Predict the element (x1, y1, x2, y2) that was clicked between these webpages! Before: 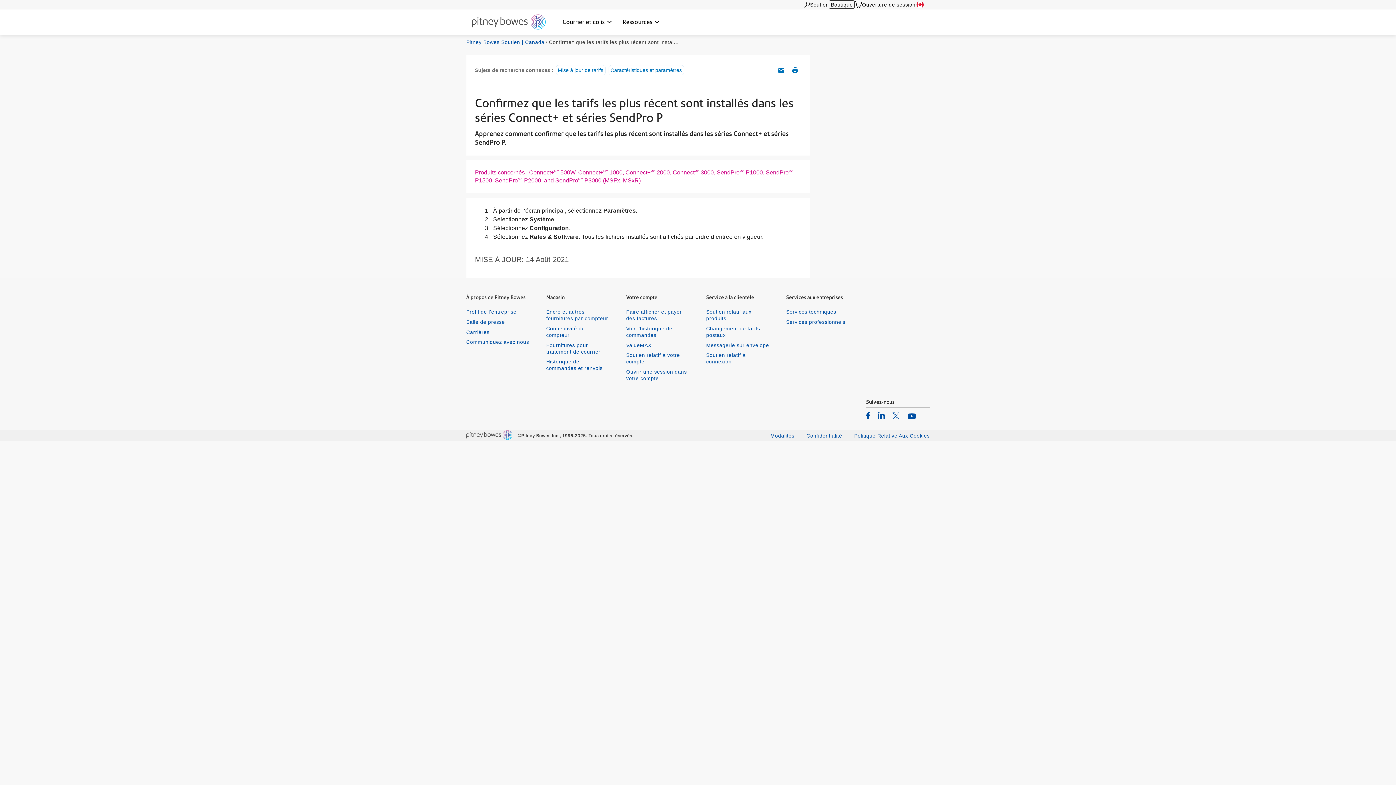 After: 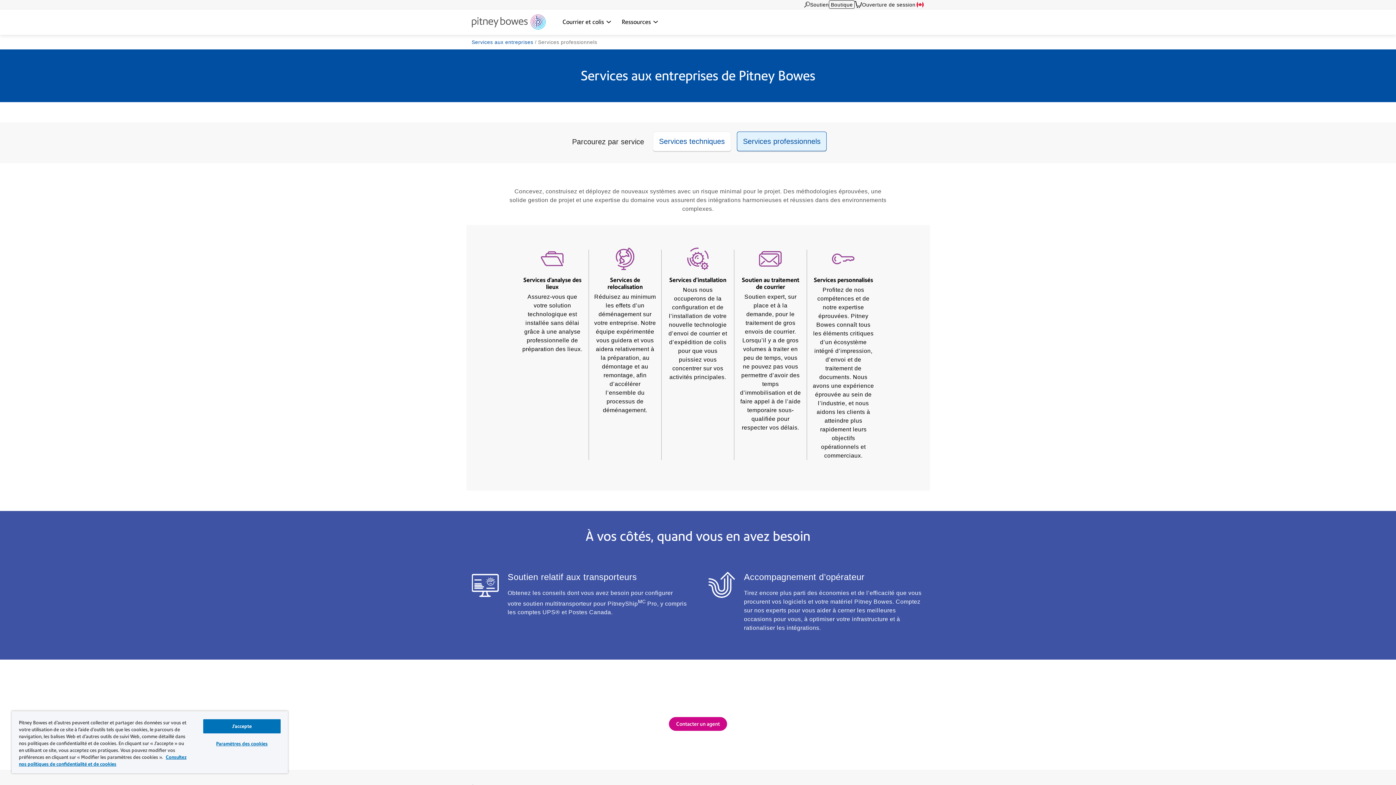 Action: bbox: (786, 318, 850, 325) label: Services professionnels